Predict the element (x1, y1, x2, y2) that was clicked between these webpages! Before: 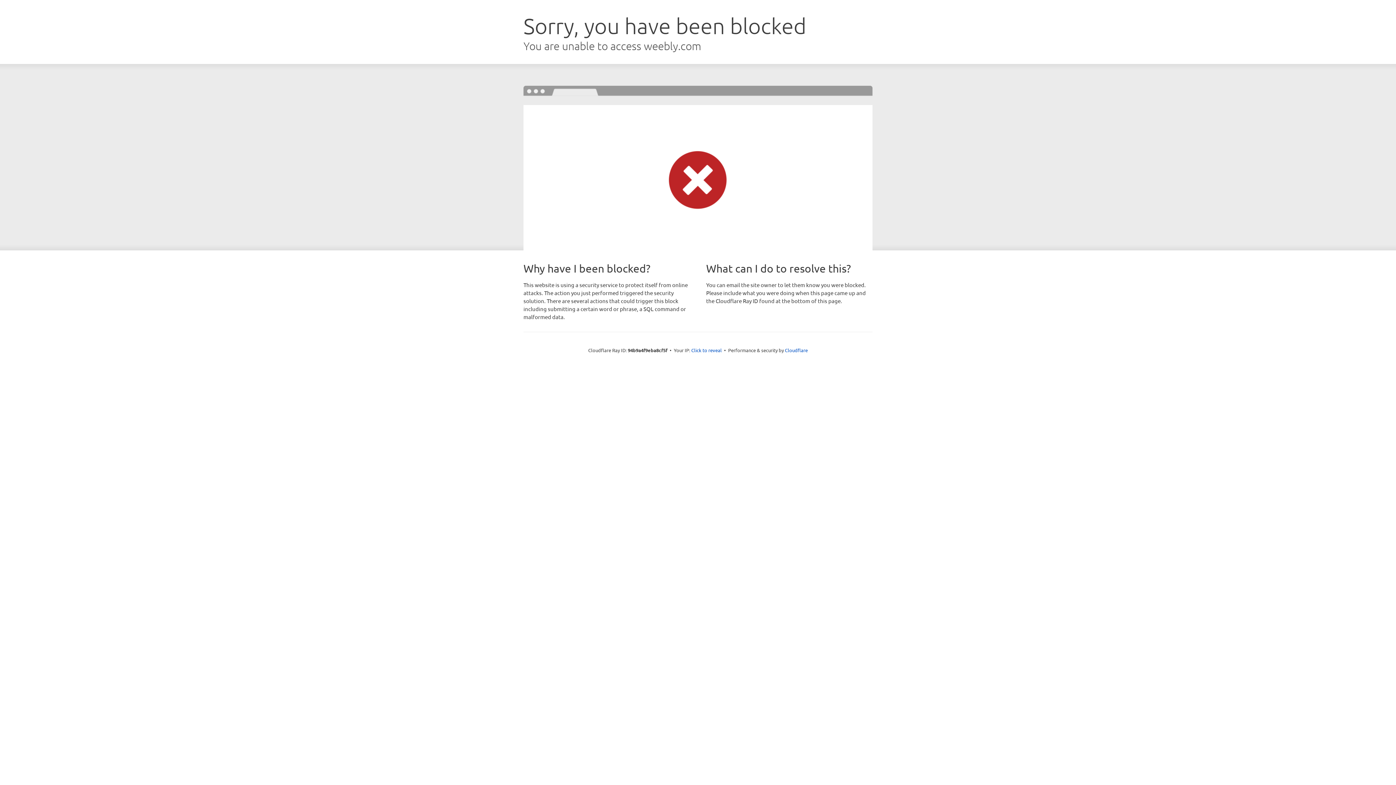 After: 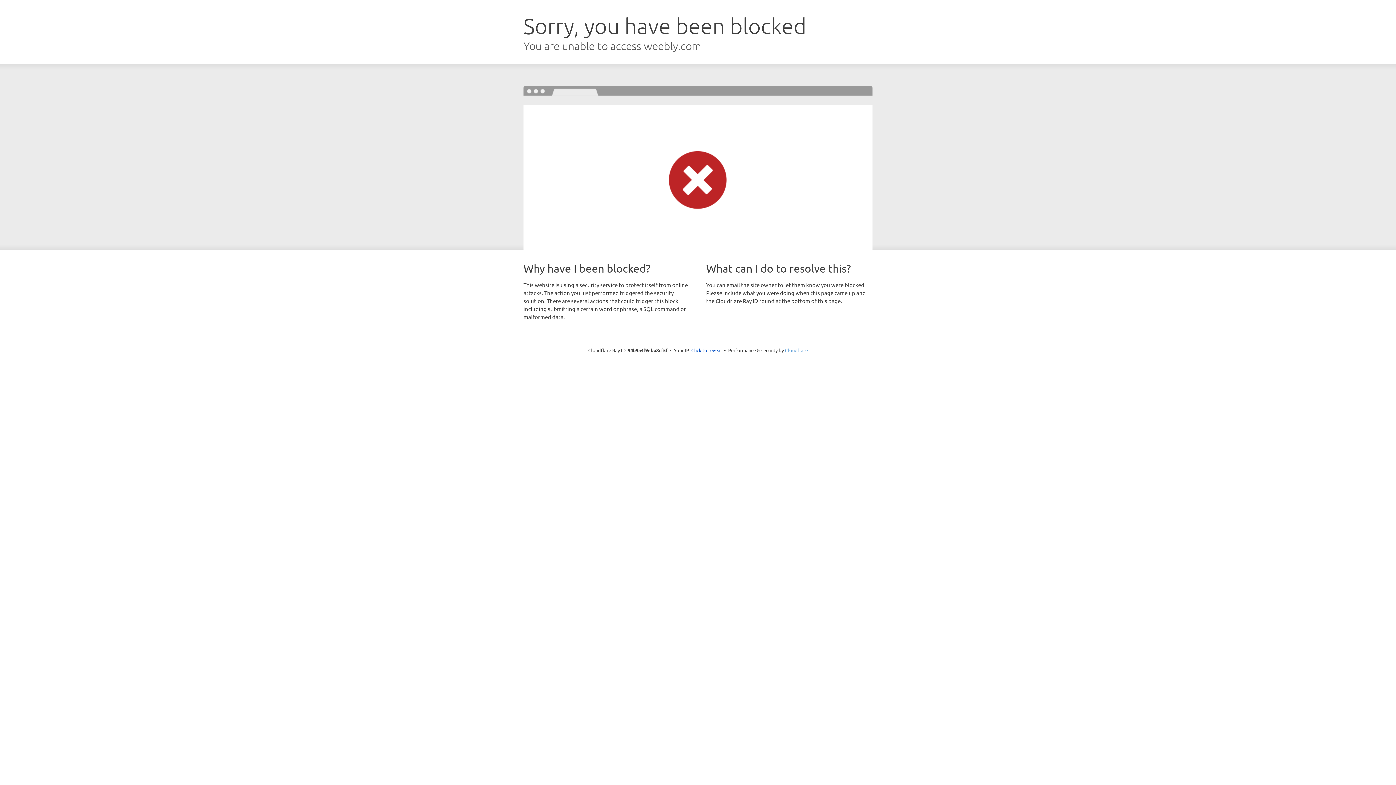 Action: bbox: (785, 347, 808, 353) label: Cloudflare